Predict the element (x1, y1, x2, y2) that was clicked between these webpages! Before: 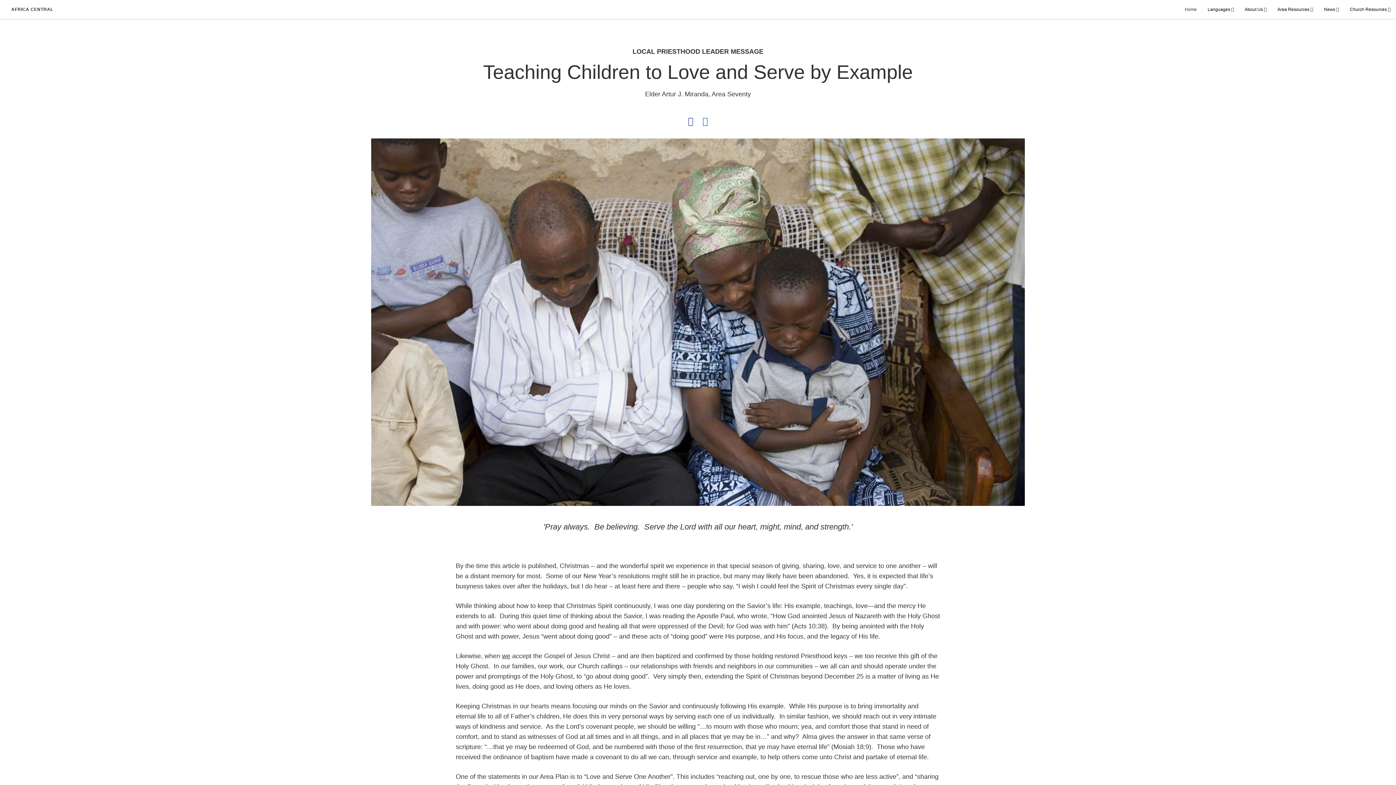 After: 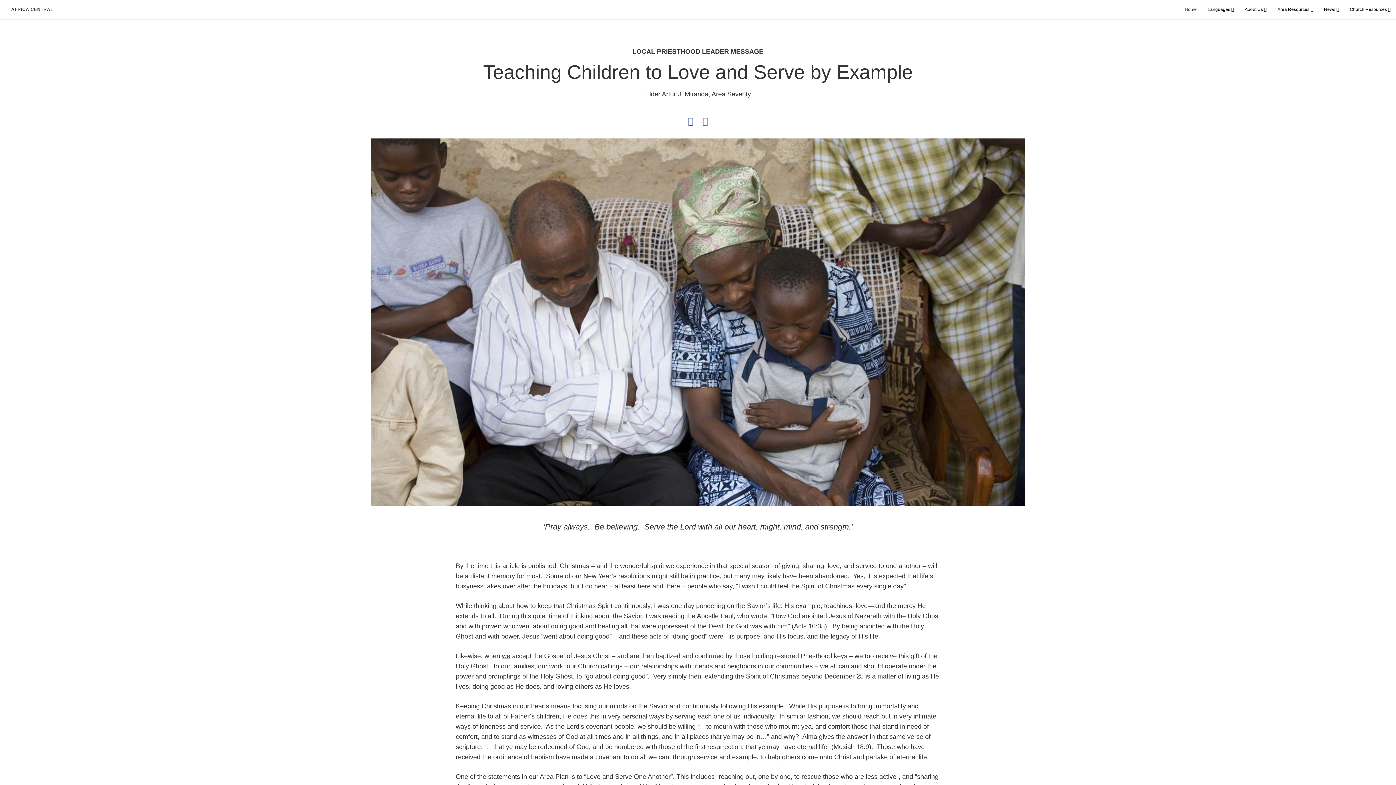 Action: bbox: (688, 116, 693, 126)